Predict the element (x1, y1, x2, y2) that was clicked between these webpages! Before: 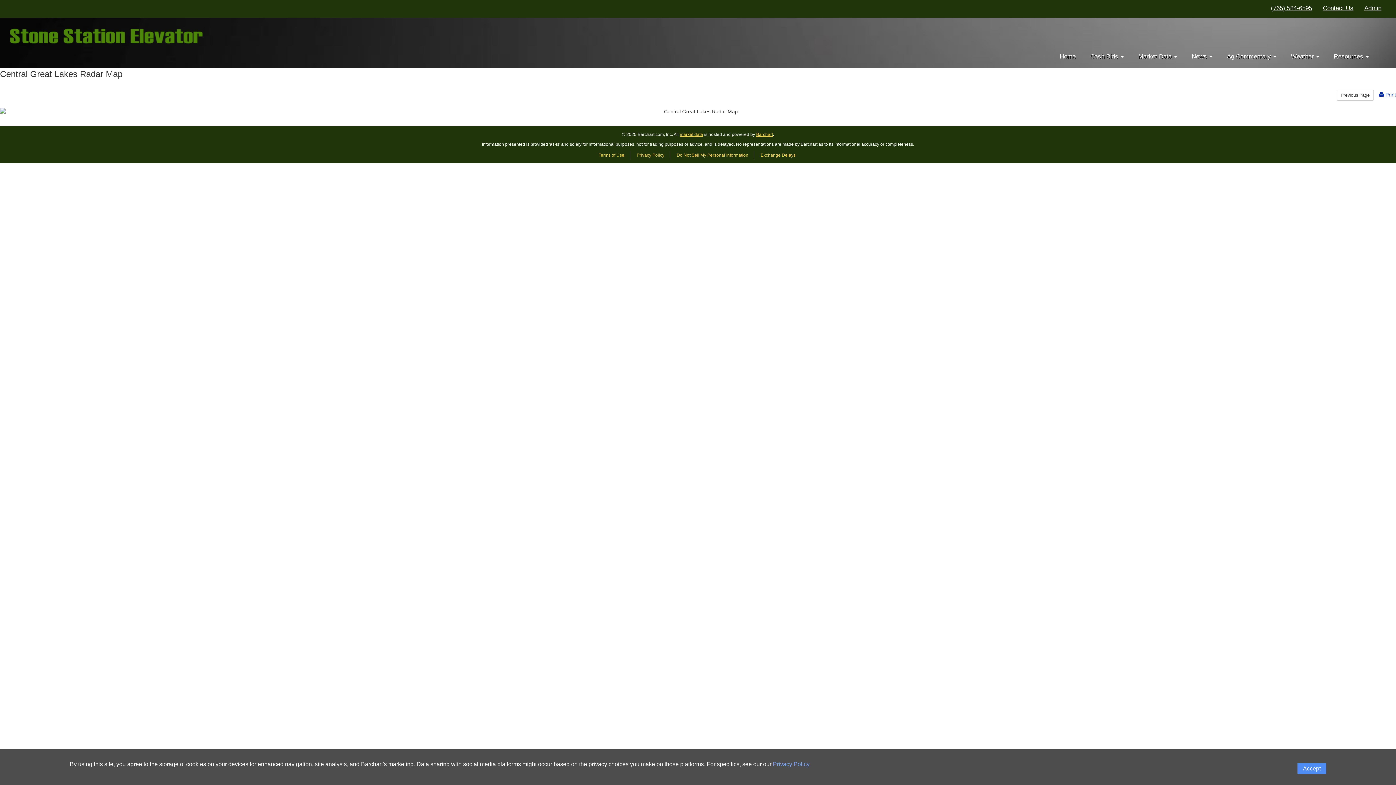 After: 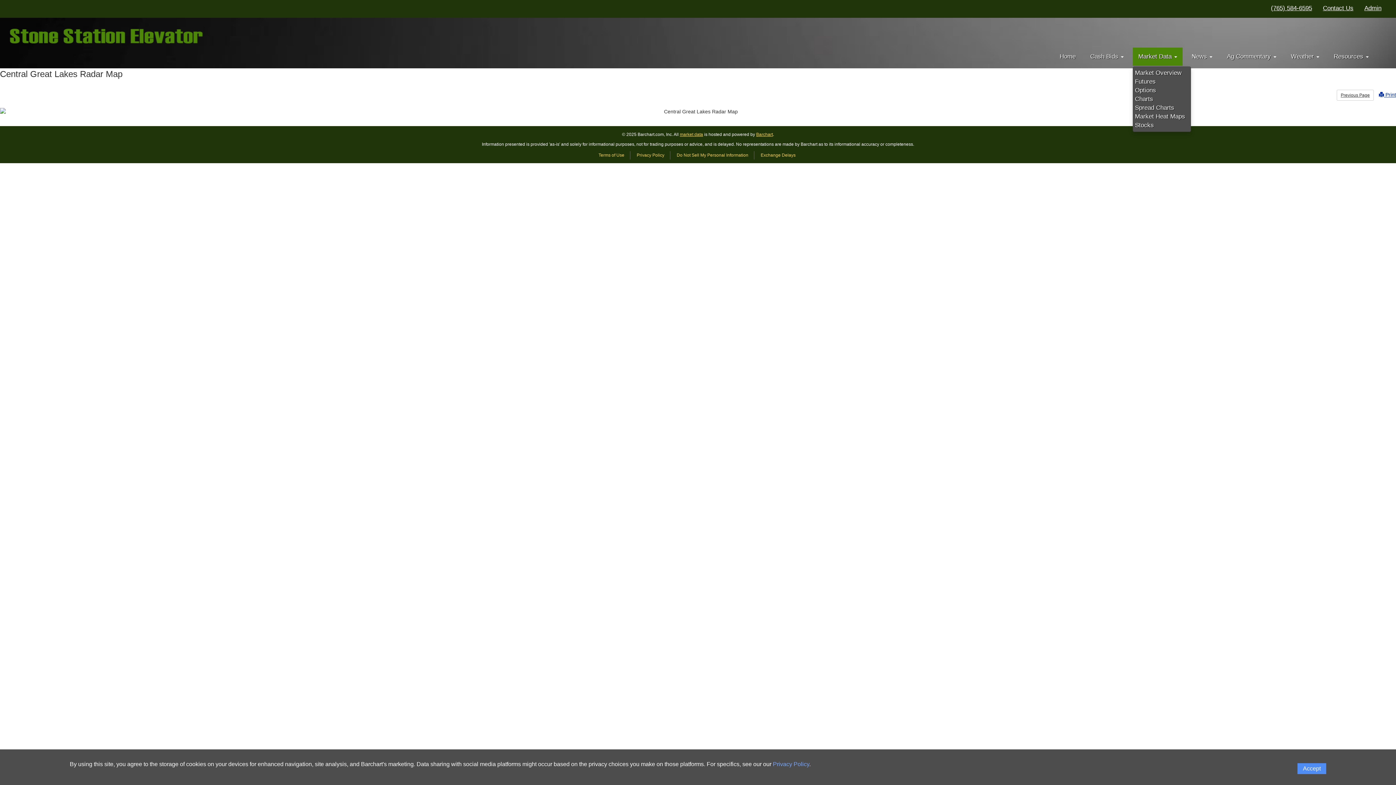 Action: bbox: (1133, 47, 1182, 65) label: Market Data 